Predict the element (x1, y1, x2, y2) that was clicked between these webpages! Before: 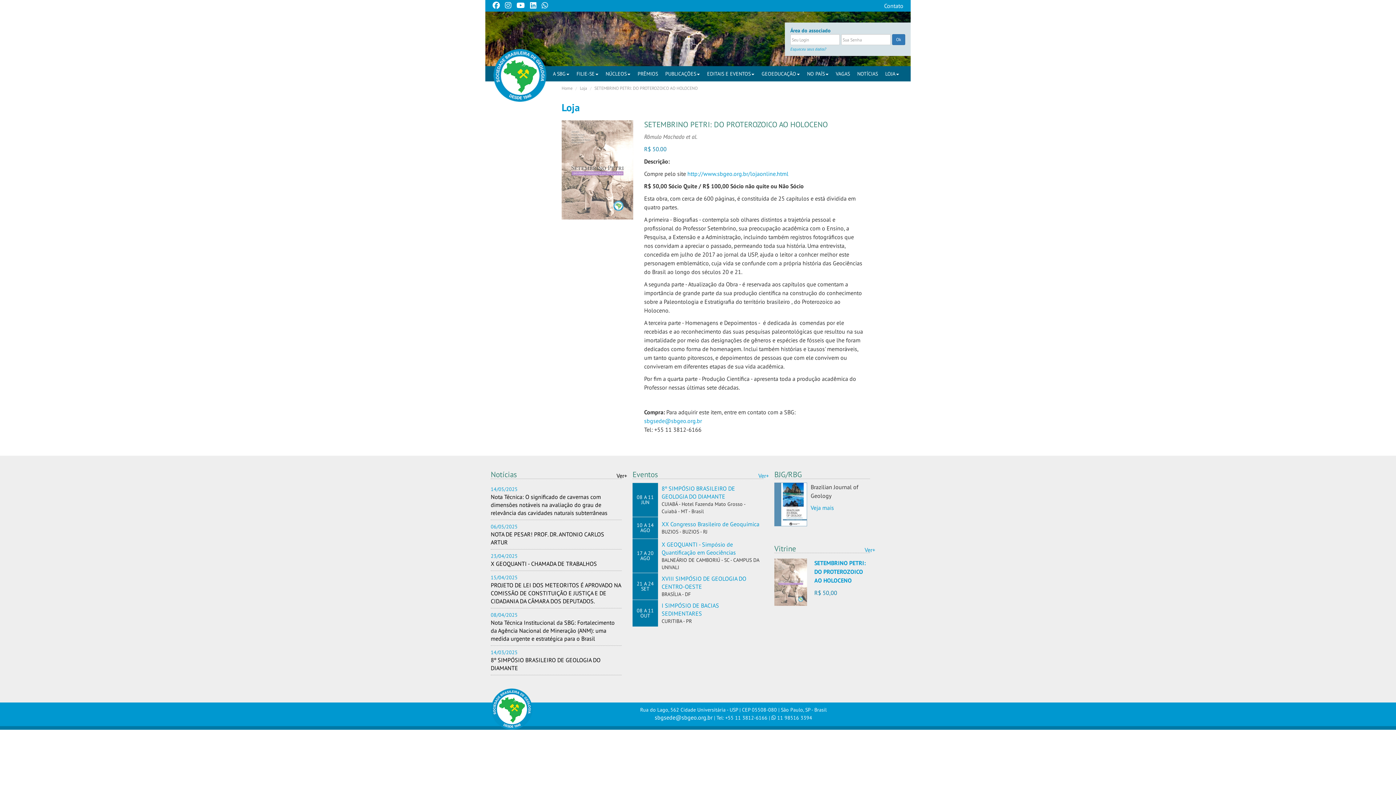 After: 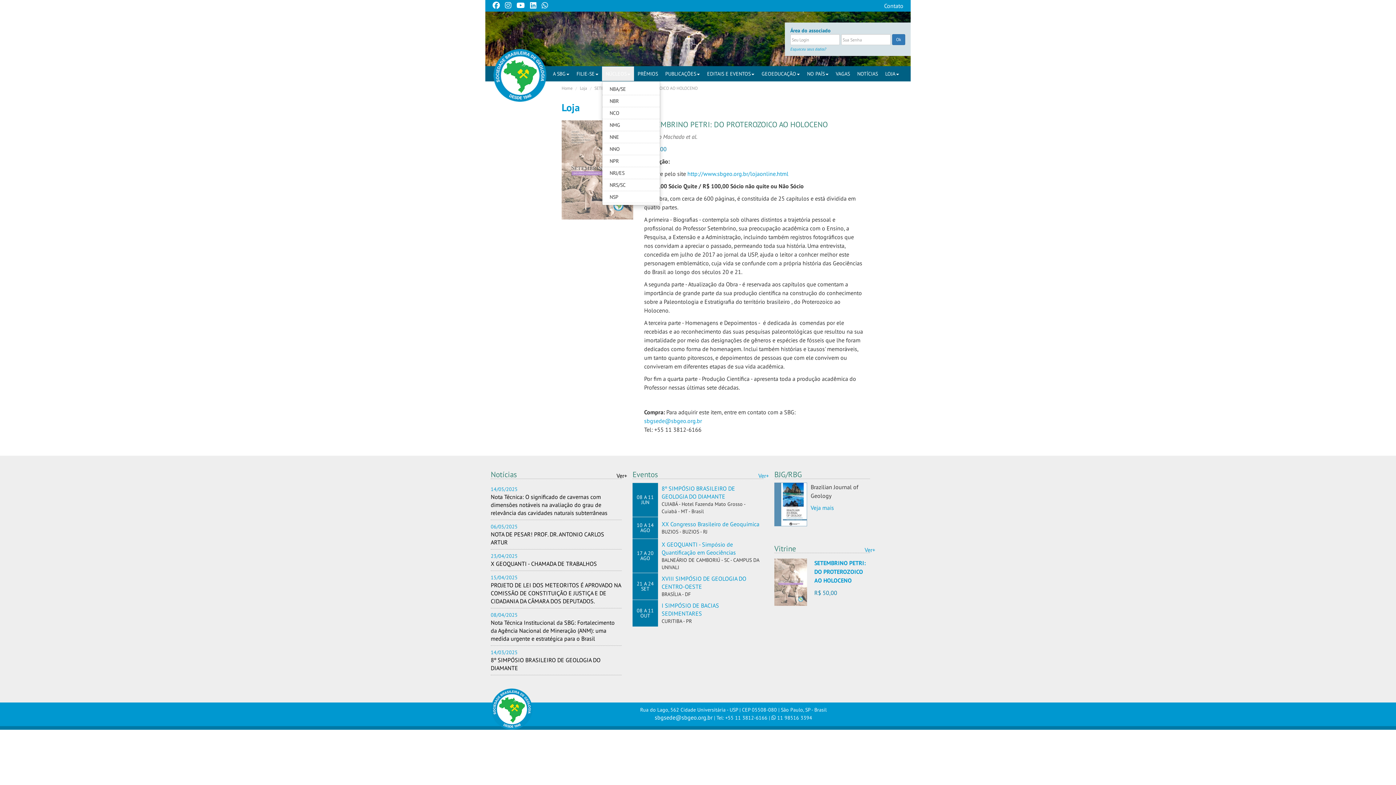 Action: label: NÚCLEOS bbox: (602, 66, 634, 81)